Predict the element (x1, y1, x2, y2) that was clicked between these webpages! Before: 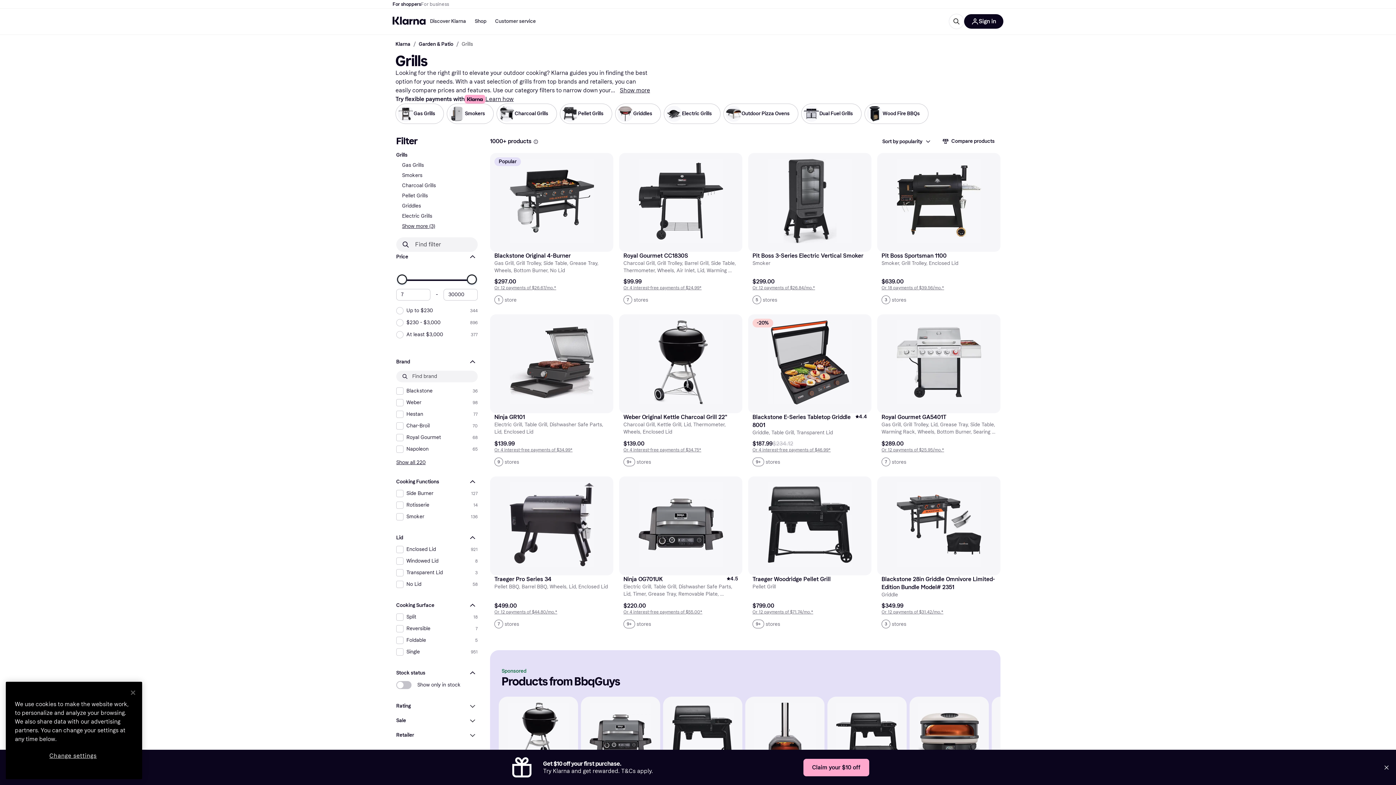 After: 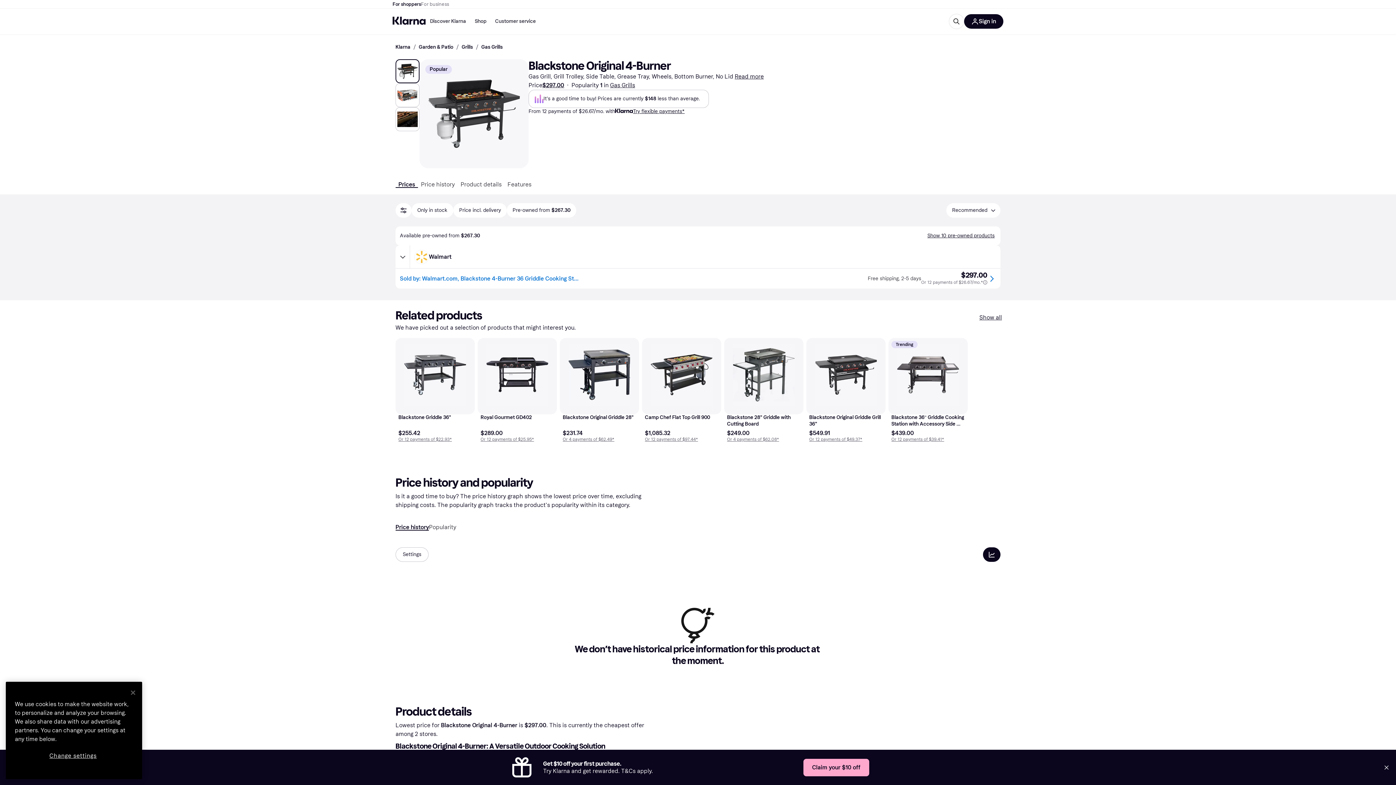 Action: label: Popular
Blackstone Original 4-Burner

Gas Grill, Grill Trolley, Side Table, Grease Tray, Wheels, Bottom Burner, No Lid

$297.00
Or 12 payments of $26.67/mo.*
1store bbox: (490, 153, 613, 308)